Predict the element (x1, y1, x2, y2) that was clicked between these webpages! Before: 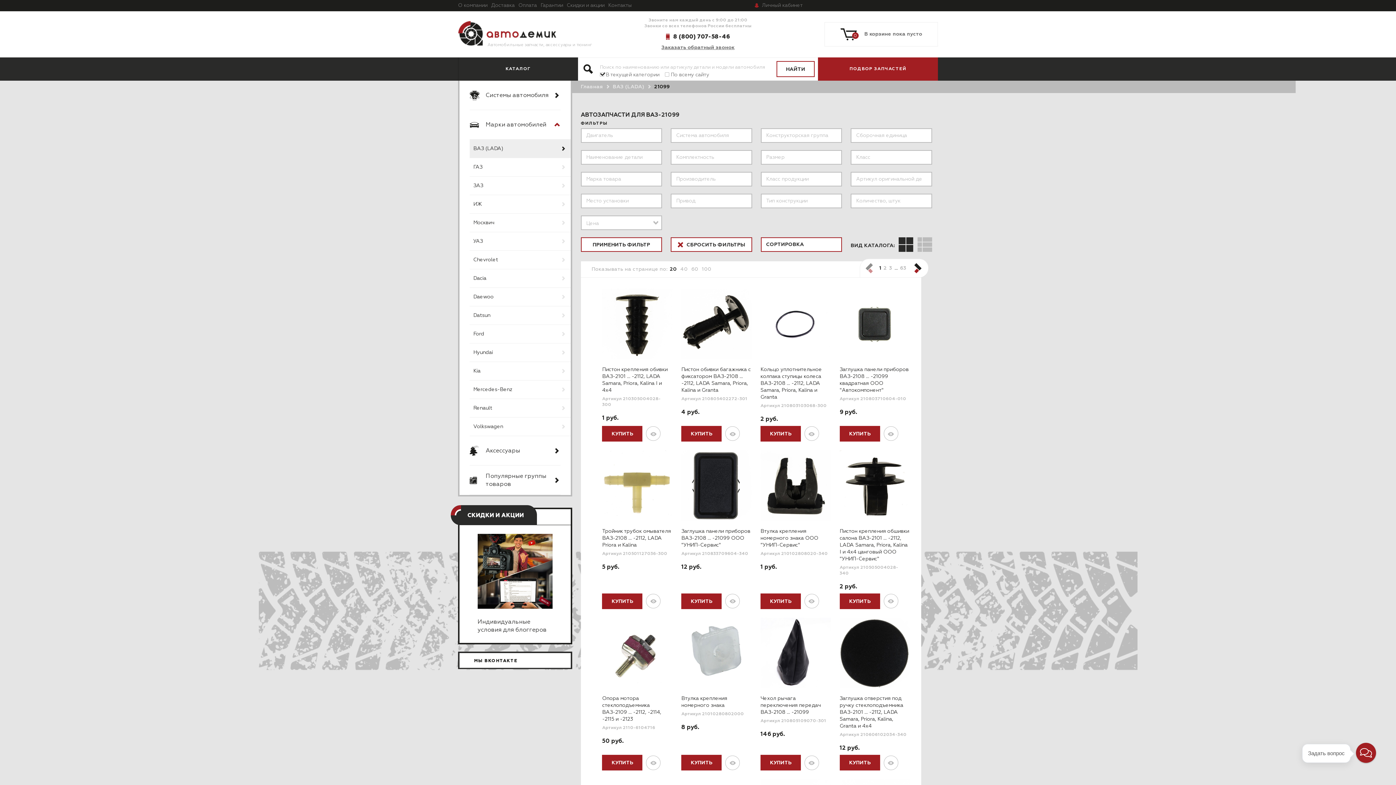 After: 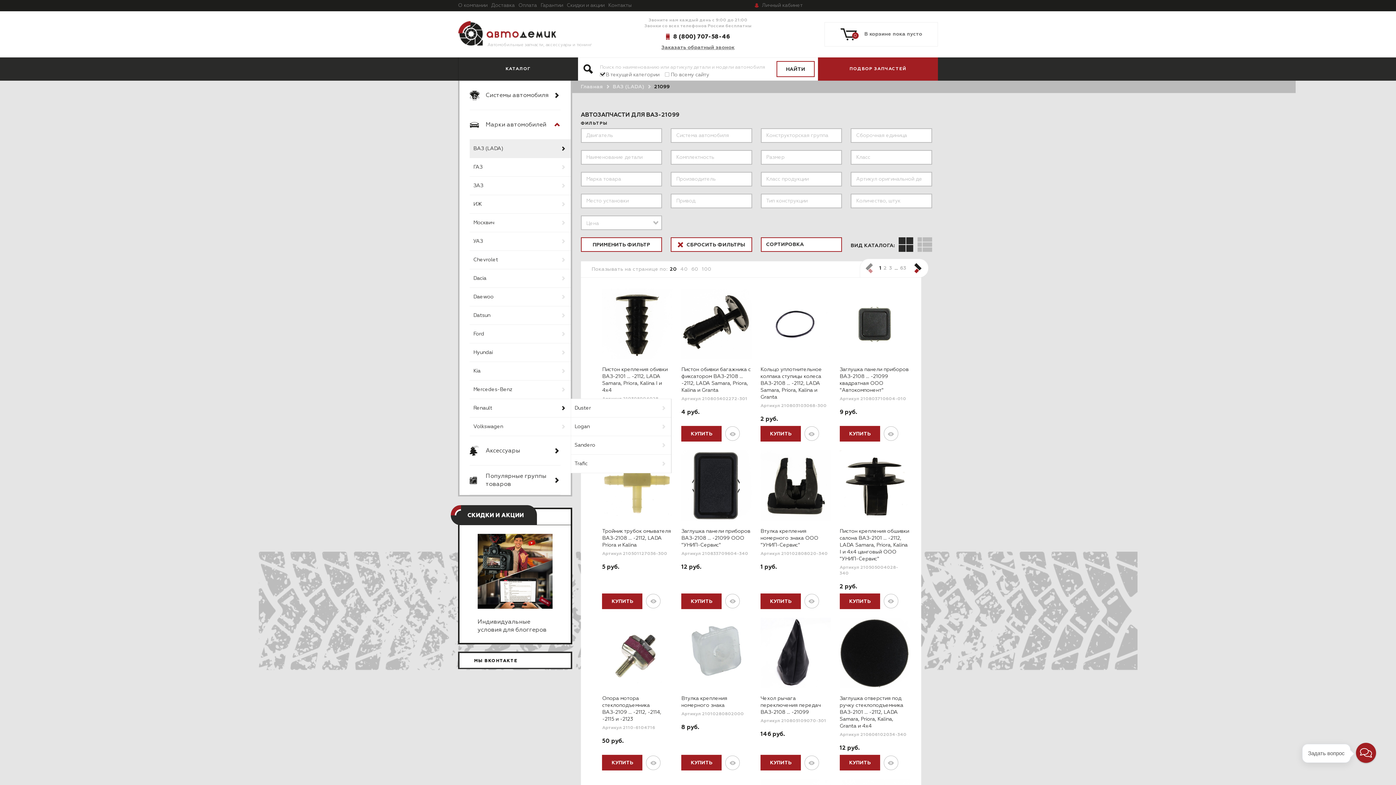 Action: bbox: (559, 399, 567, 417)